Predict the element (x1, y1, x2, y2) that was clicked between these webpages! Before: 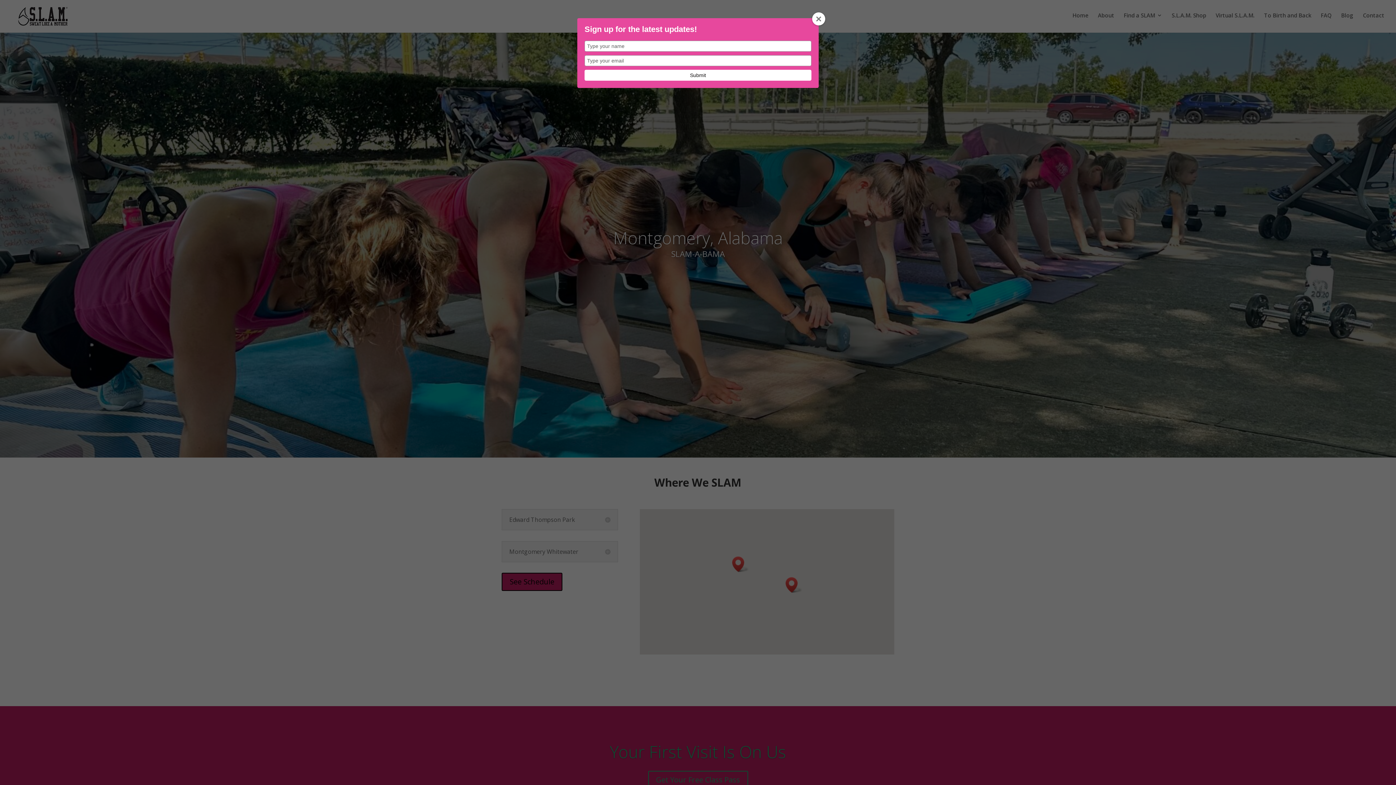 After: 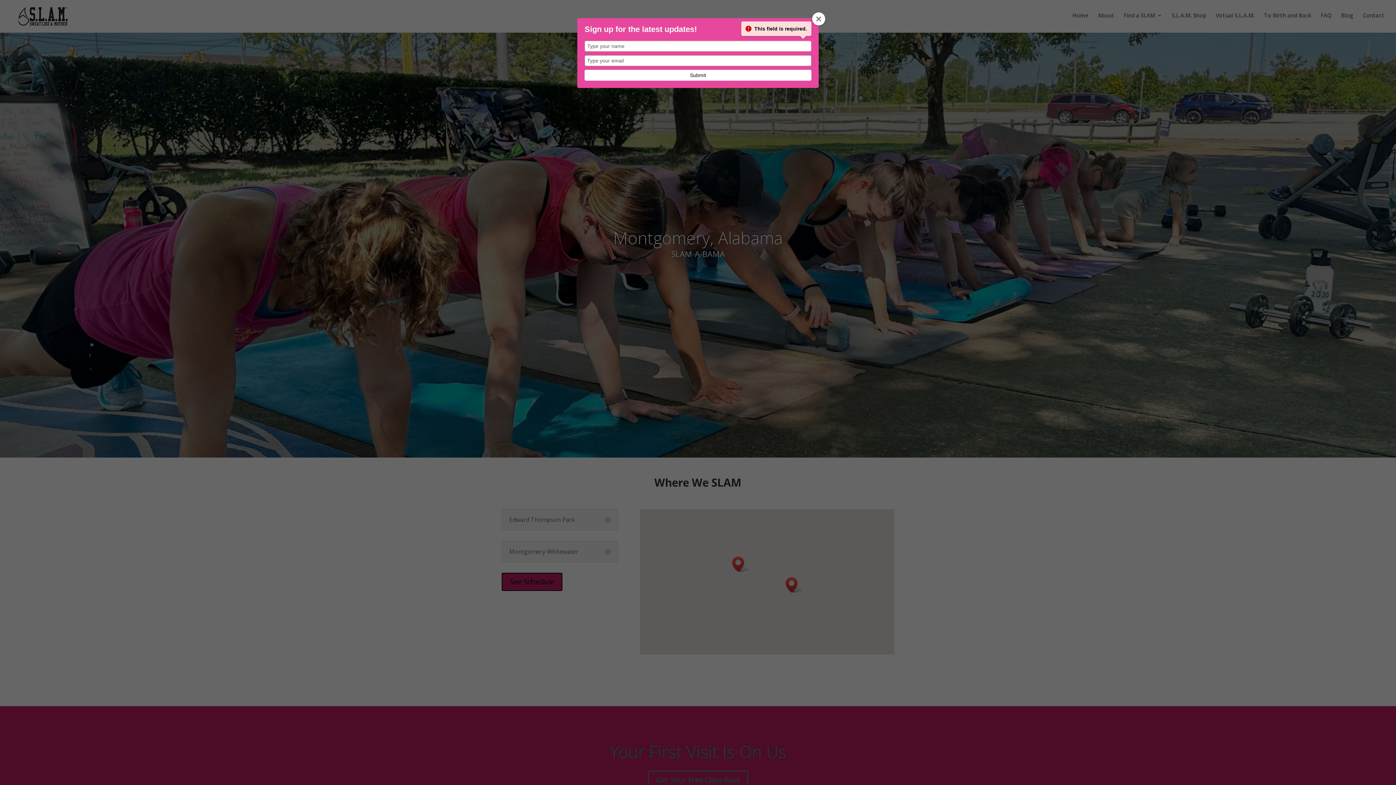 Action: label: Submit bbox: (584, 69, 811, 80)